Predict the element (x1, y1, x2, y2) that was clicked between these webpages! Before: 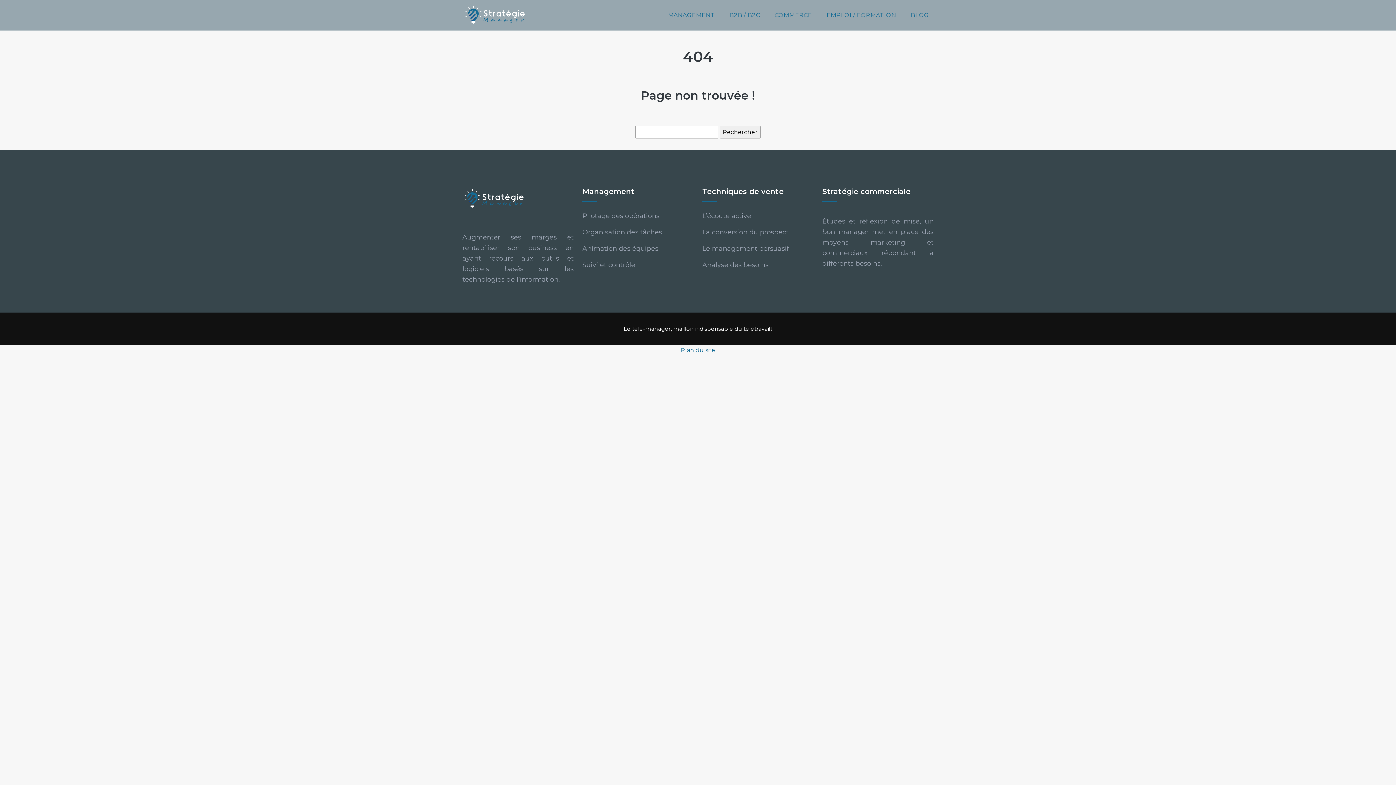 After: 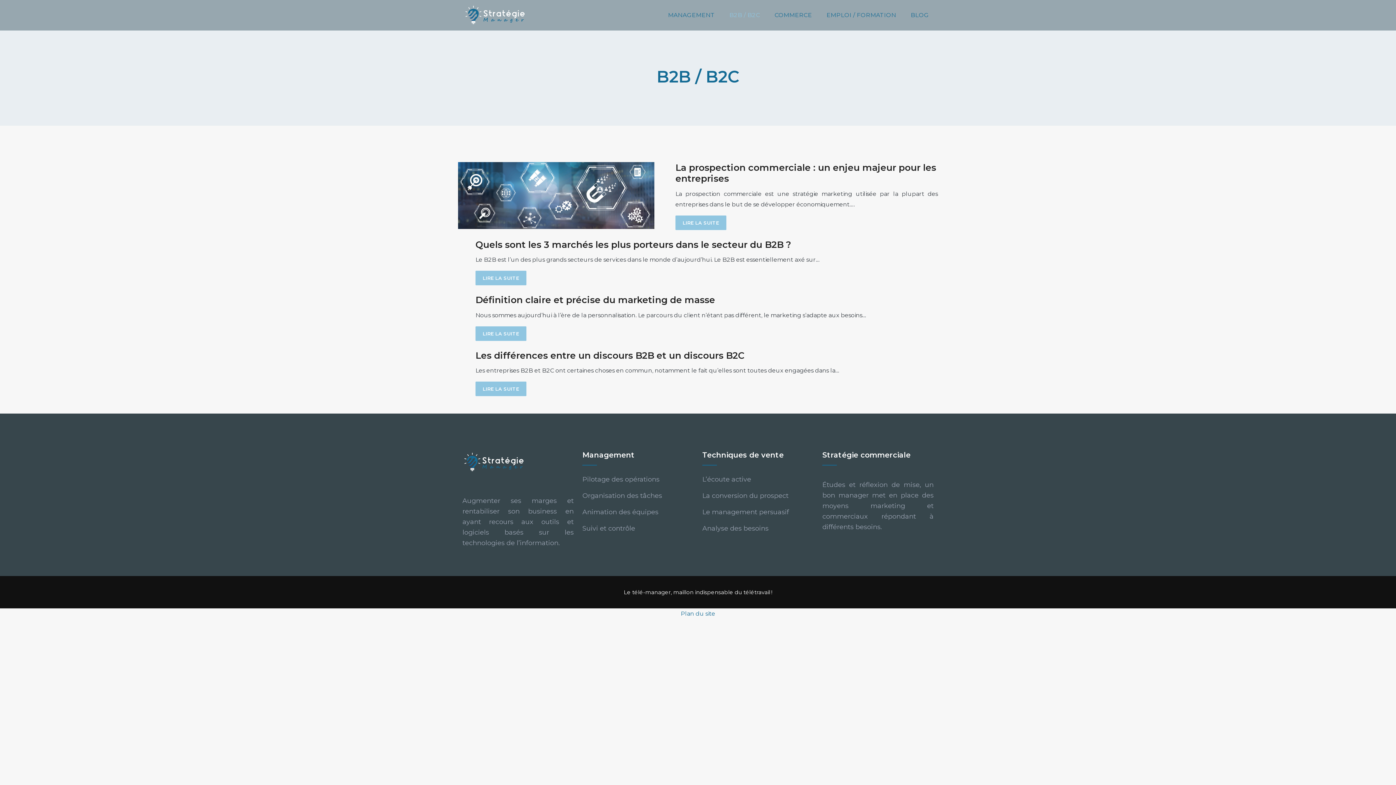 Action: label: B2B / B2C bbox: (725, 4, 763, 26)